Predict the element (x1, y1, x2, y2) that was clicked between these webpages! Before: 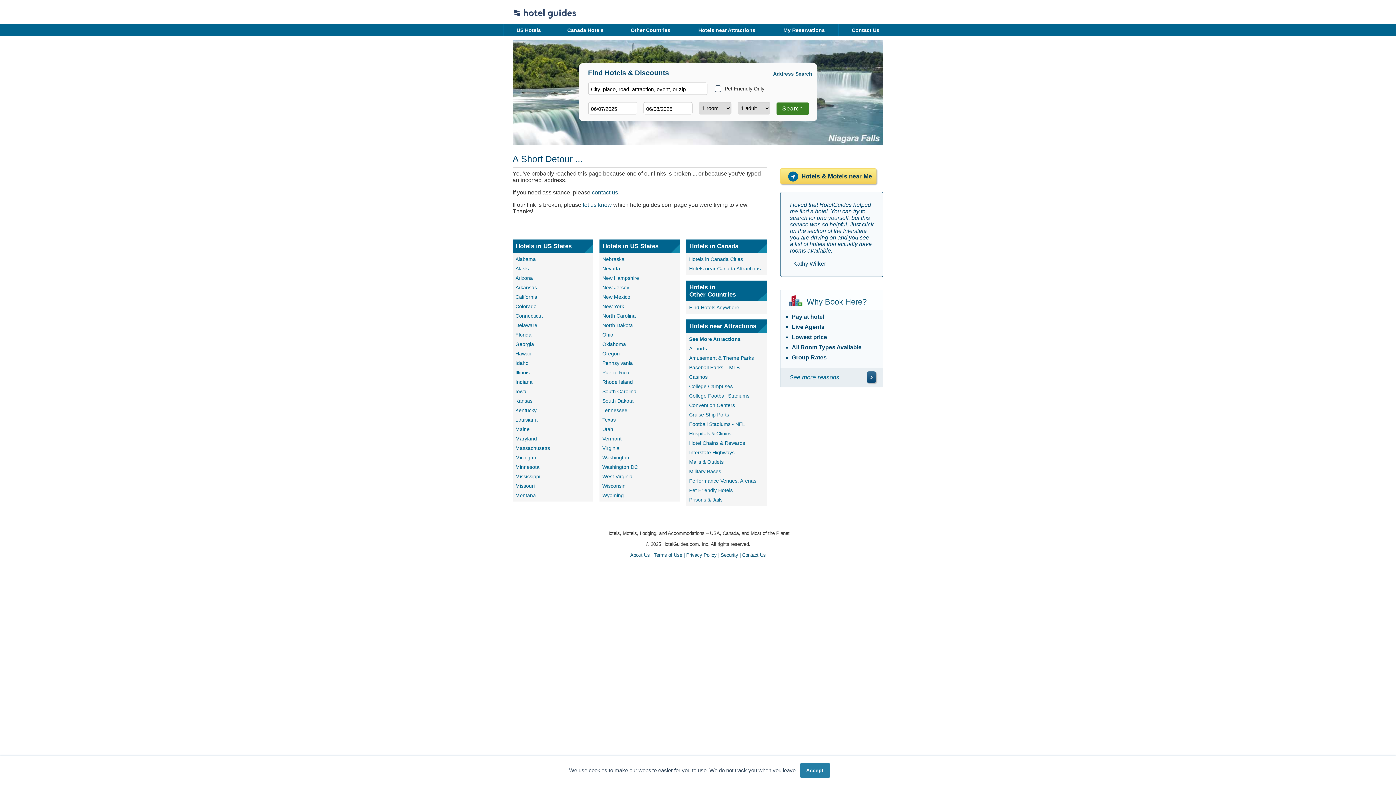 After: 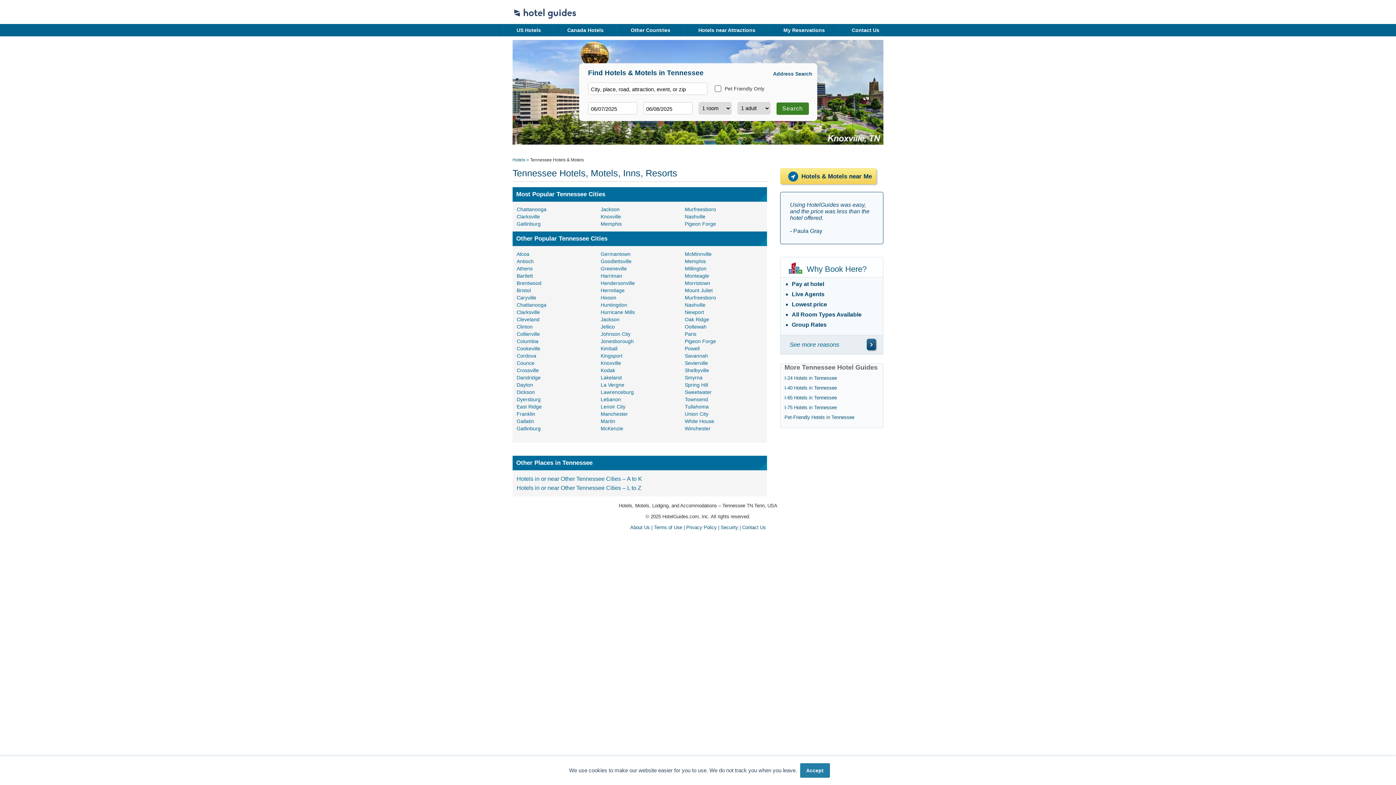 Action: label: Tennessee bbox: (602, 407, 627, 413)